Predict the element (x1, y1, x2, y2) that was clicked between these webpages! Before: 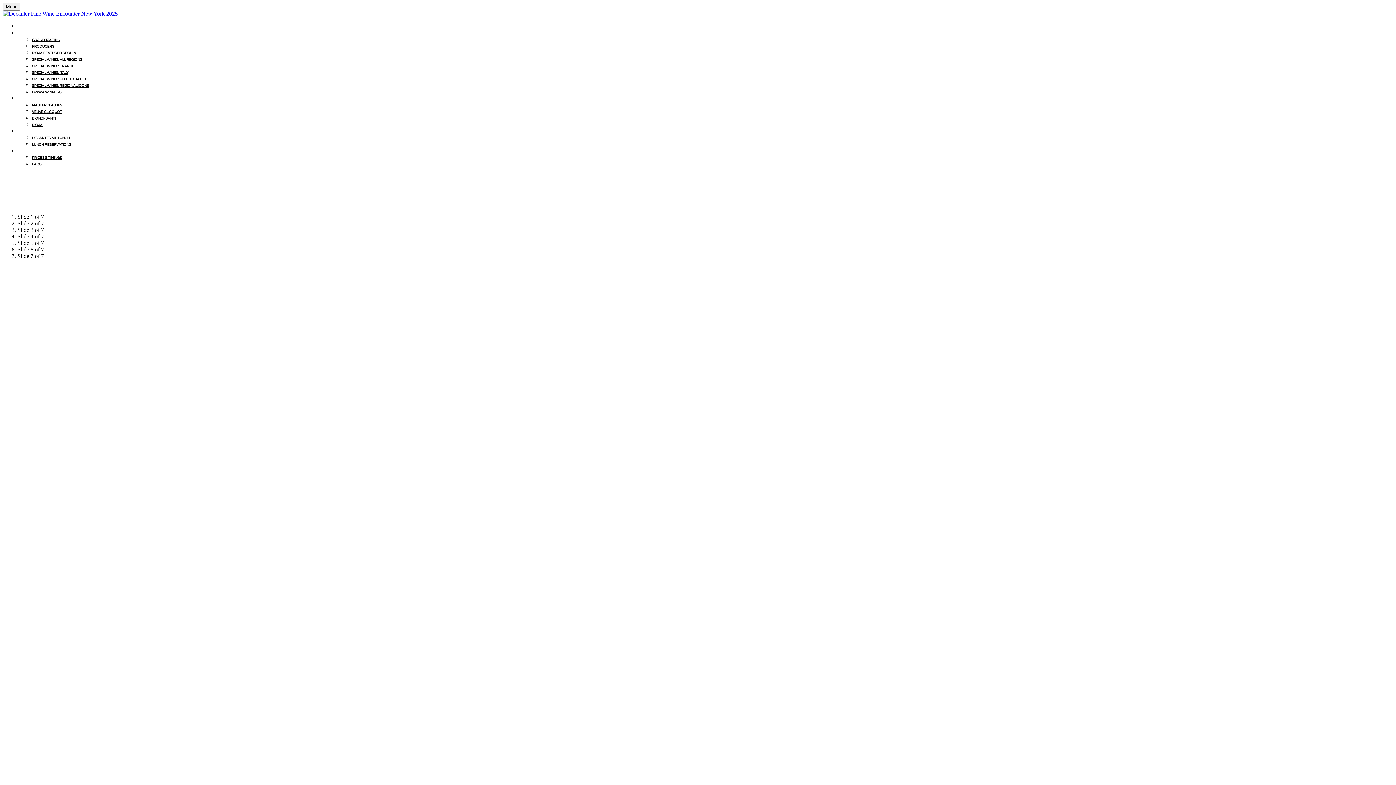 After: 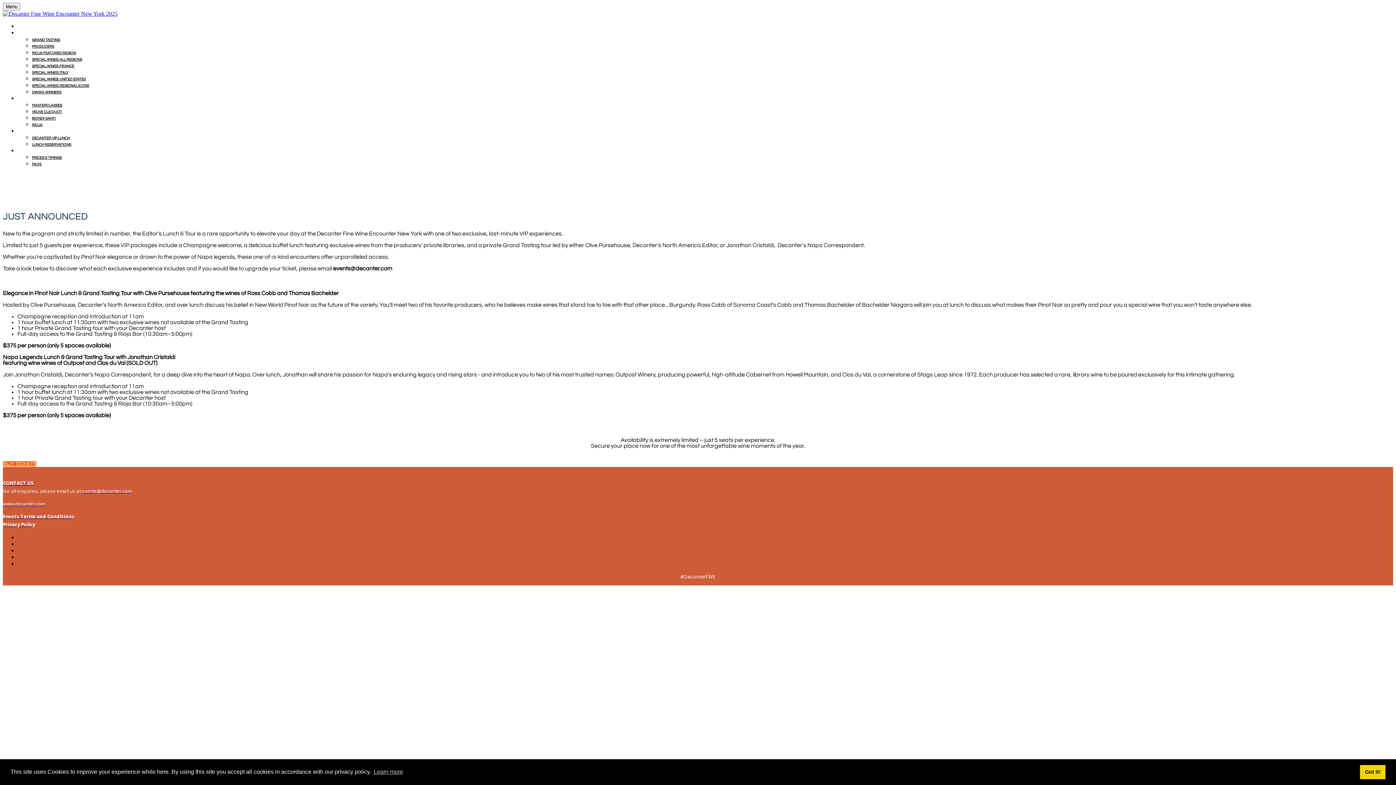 Action: label: DECANTER VIP LUNCH bbox: (17, 128, 71, 133)